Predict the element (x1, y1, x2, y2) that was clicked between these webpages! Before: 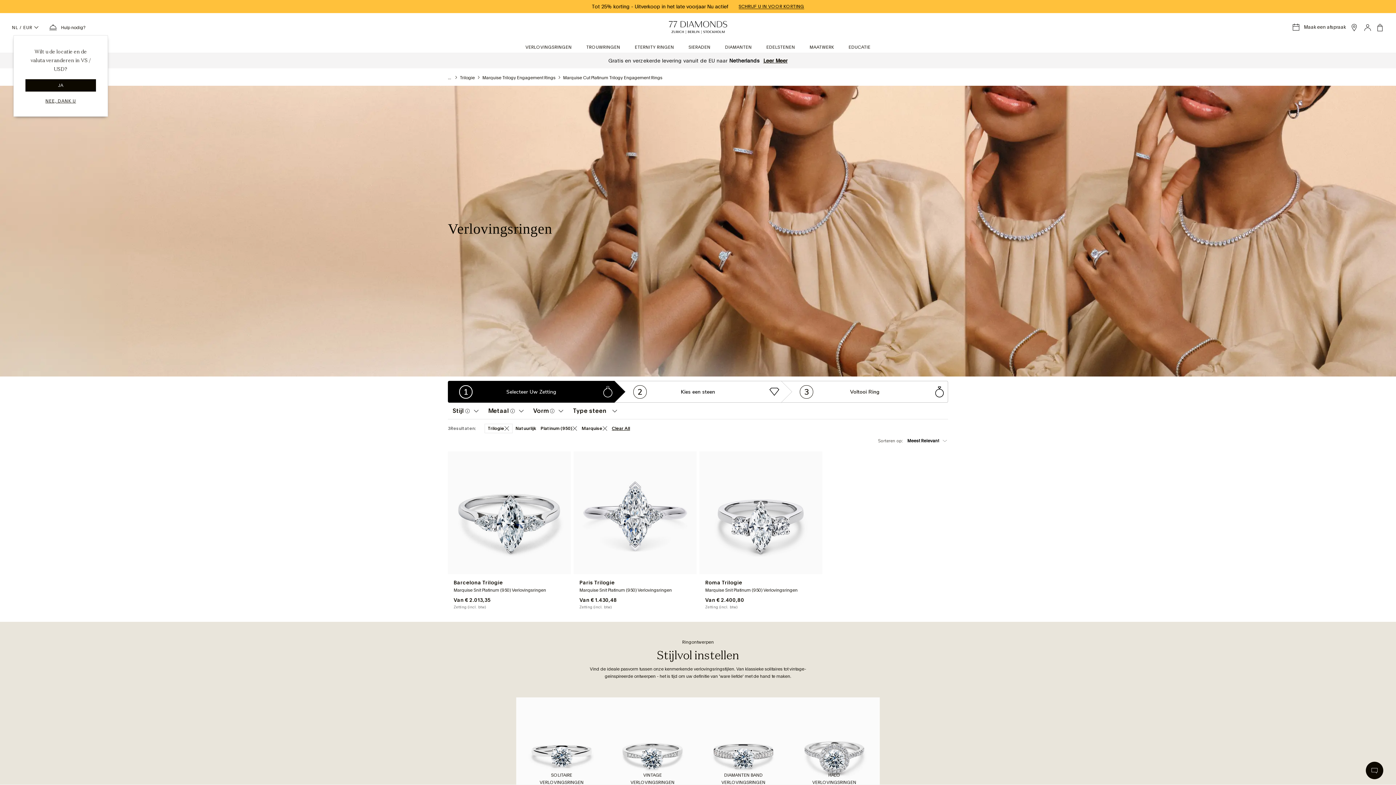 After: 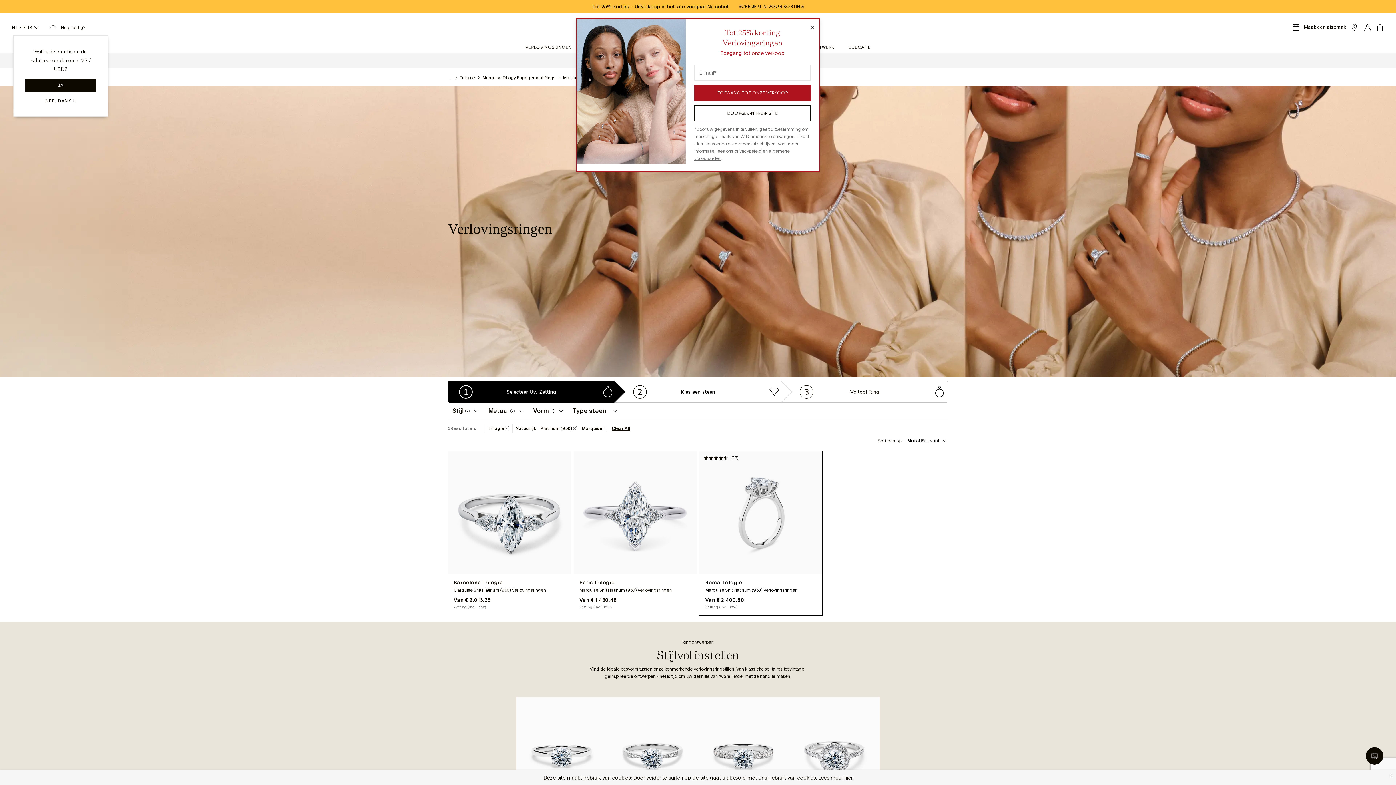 Action: label: Roma Trilogie

Marquise Snit Platinum (950) Verlovingsringen

Van € 2.400,80

Zetting (incl. btw) bbox: (699, 451, 822, 615)